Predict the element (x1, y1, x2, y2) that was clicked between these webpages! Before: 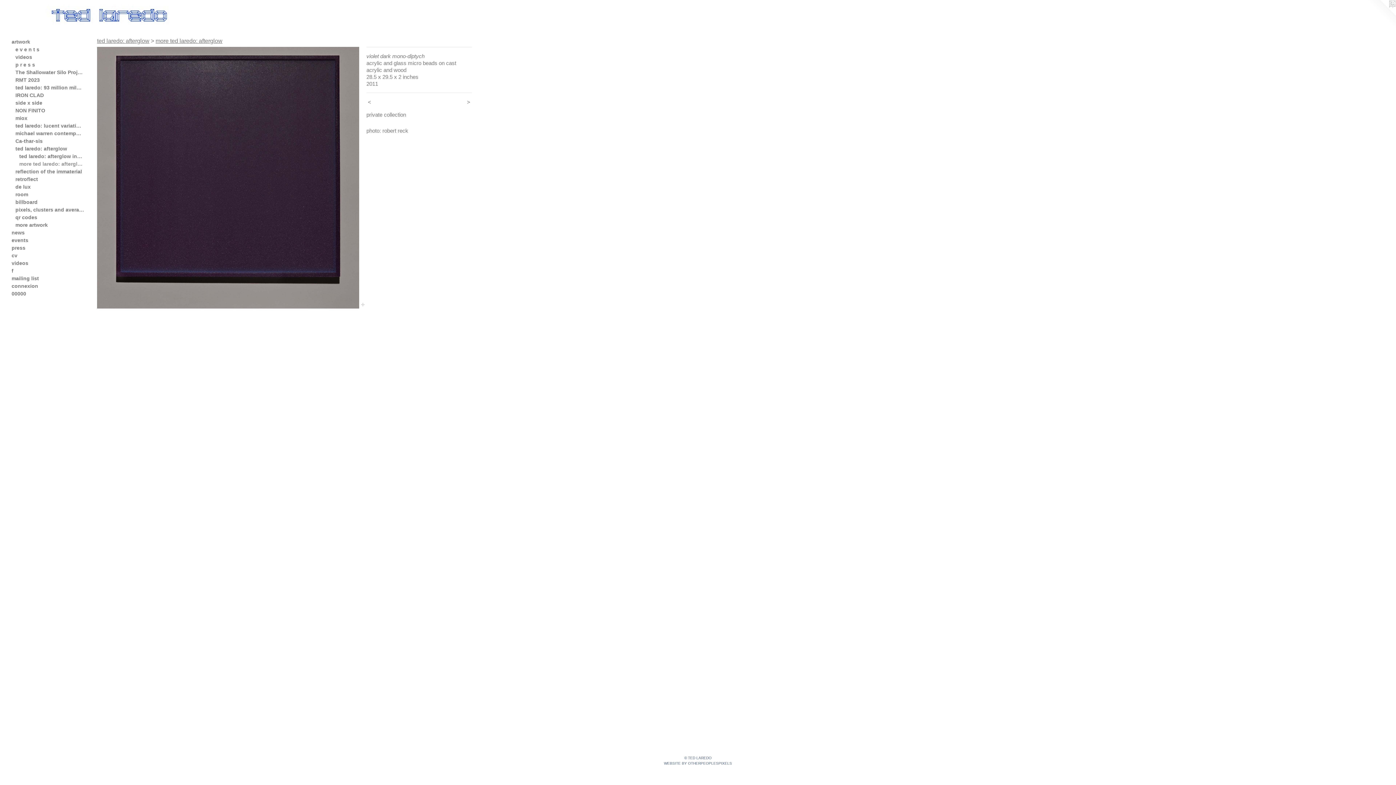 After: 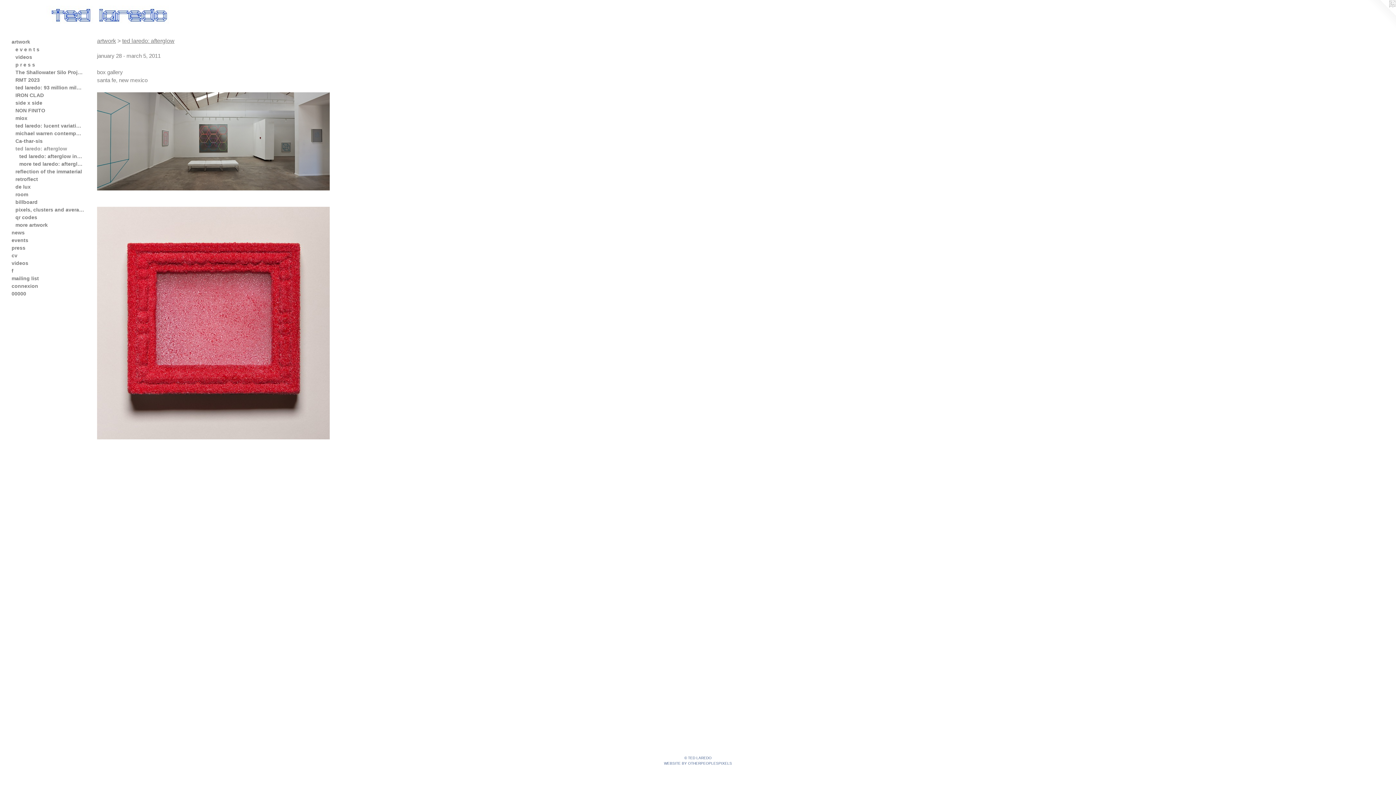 Action: bbox: (97, 37, 149, 43) label: ted laredo: afterglow